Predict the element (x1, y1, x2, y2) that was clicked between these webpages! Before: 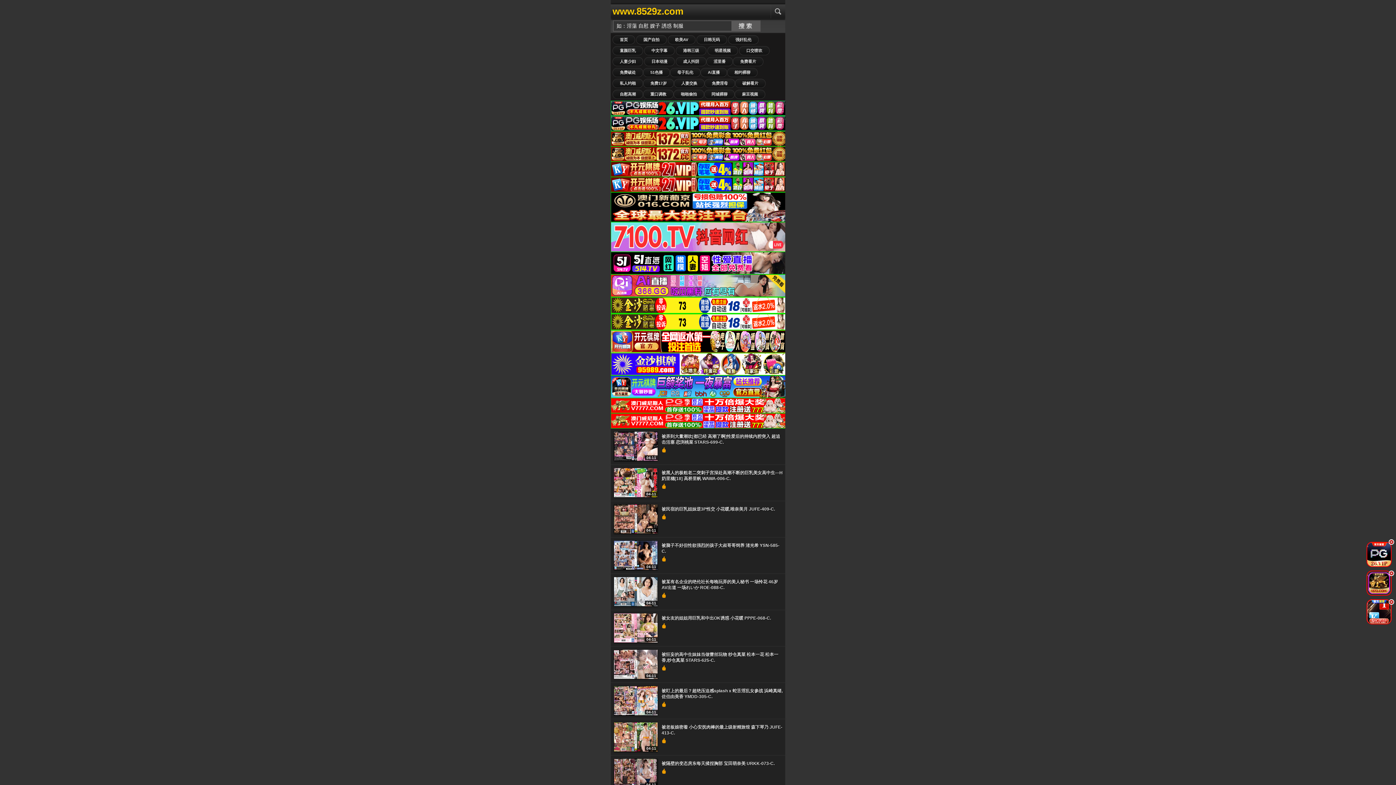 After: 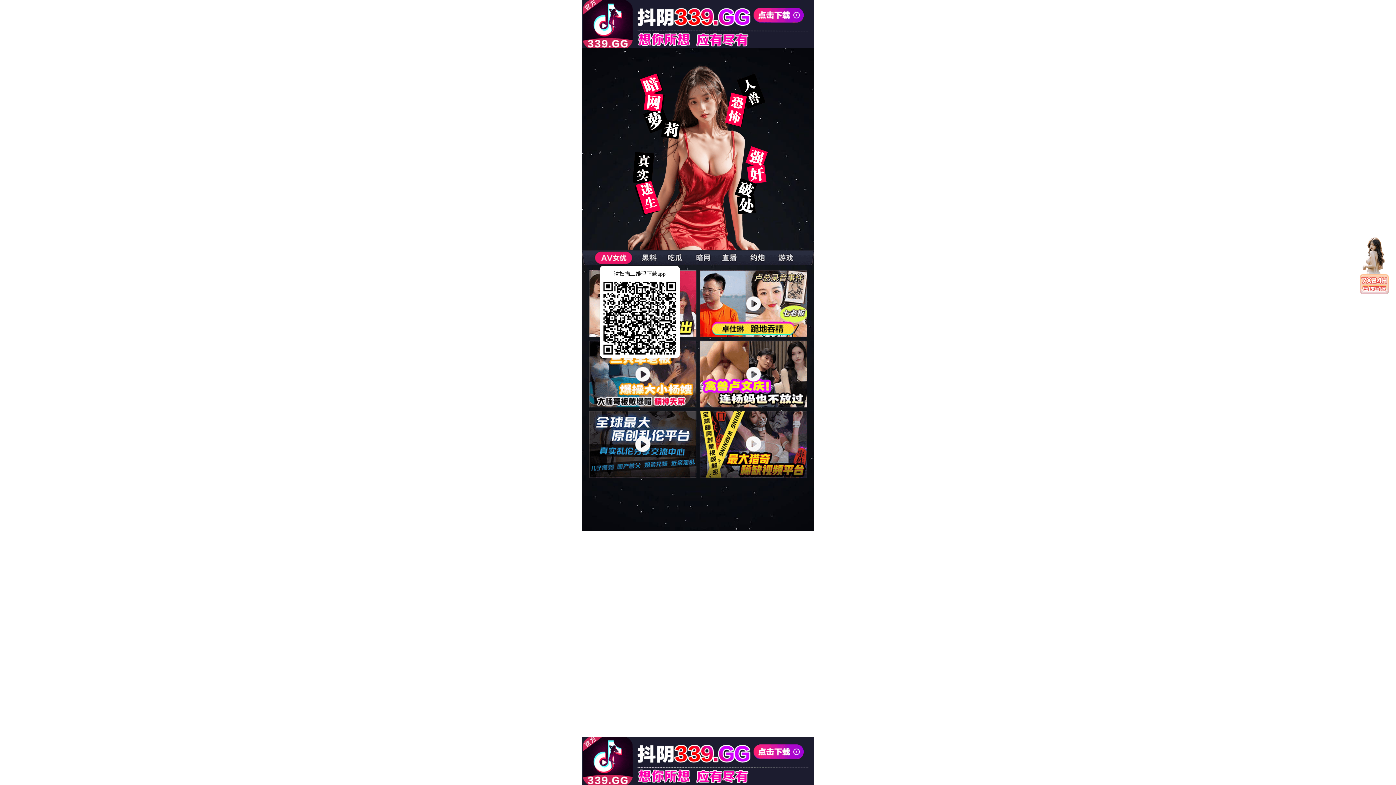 Action: label: 麻豆视频 bbox: (734, 89, 765, 98)